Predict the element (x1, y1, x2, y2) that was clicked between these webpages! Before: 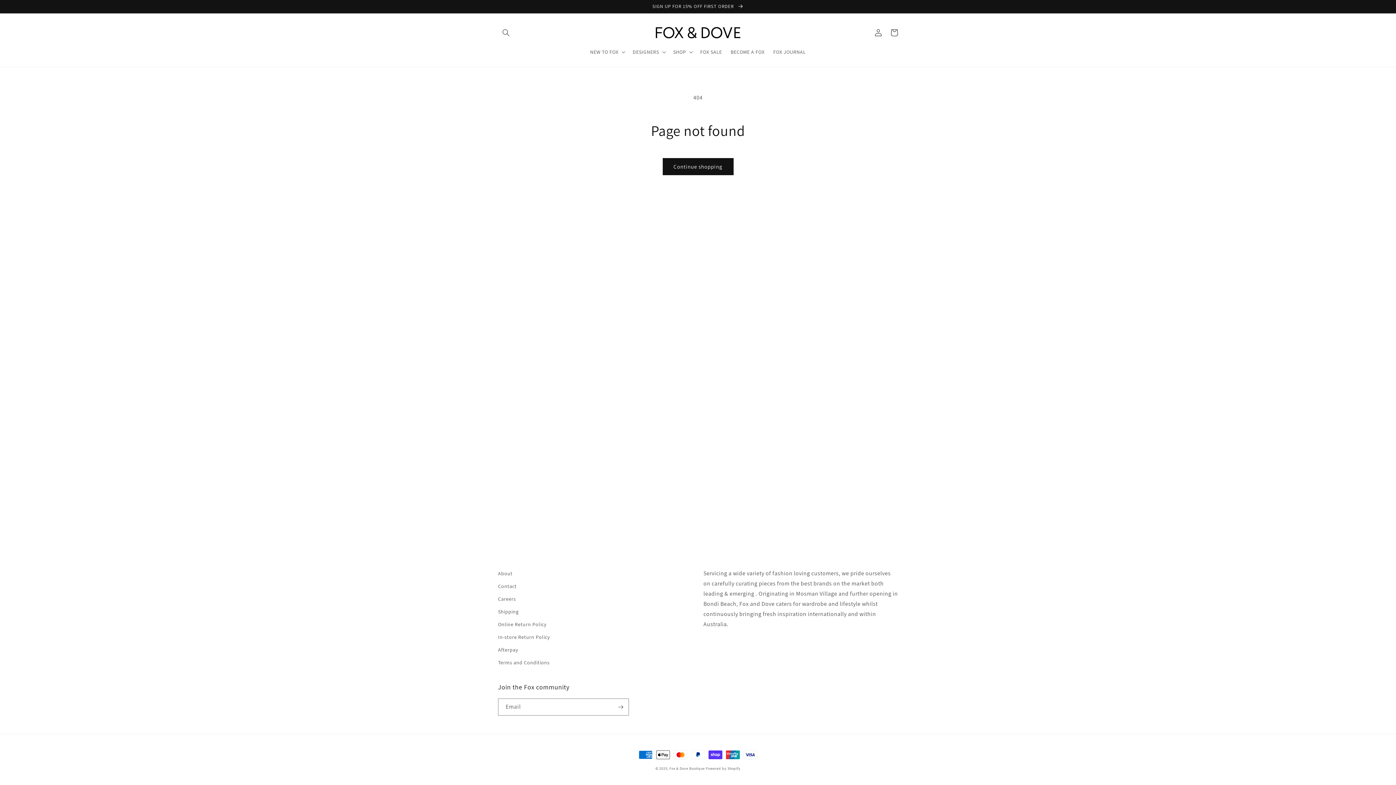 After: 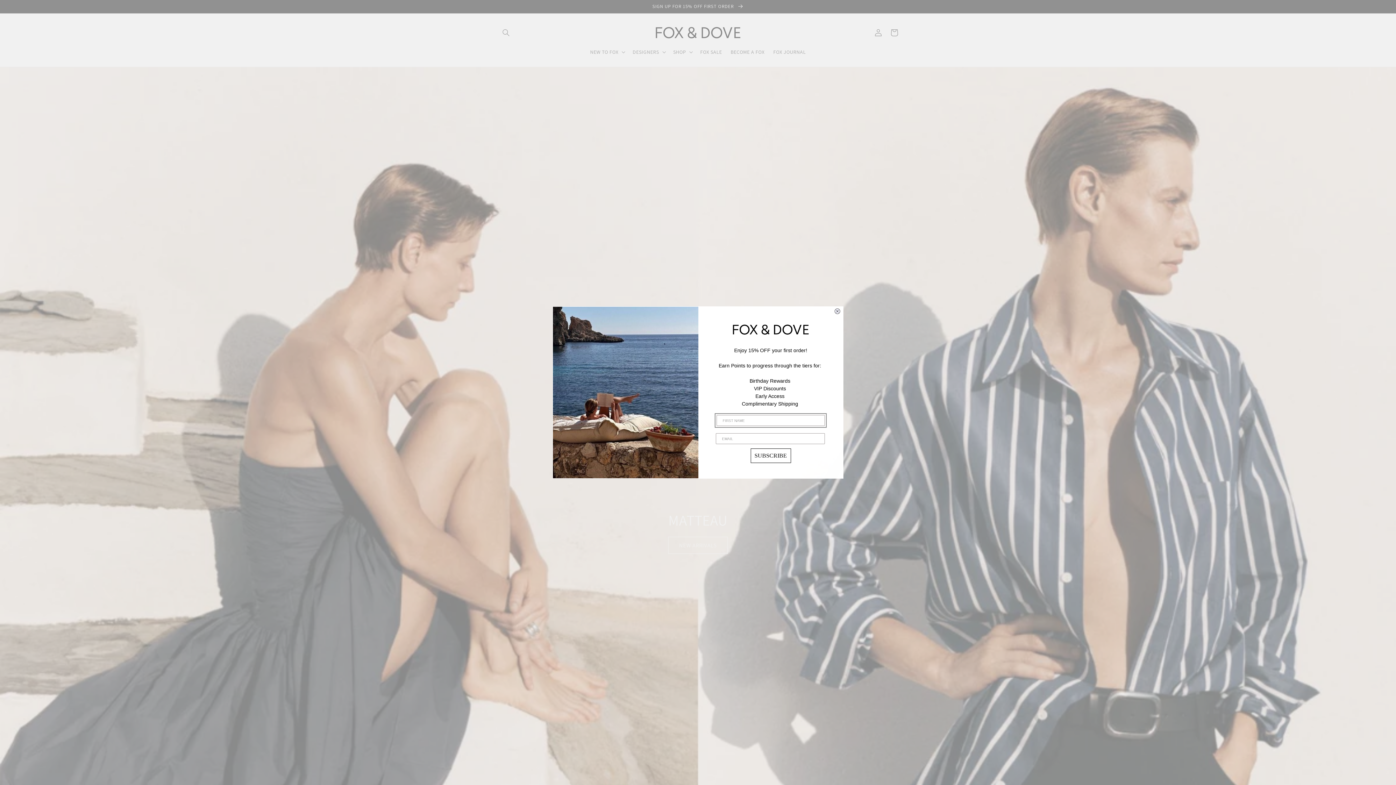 Action: bbox: (650, 20, 746, 44)